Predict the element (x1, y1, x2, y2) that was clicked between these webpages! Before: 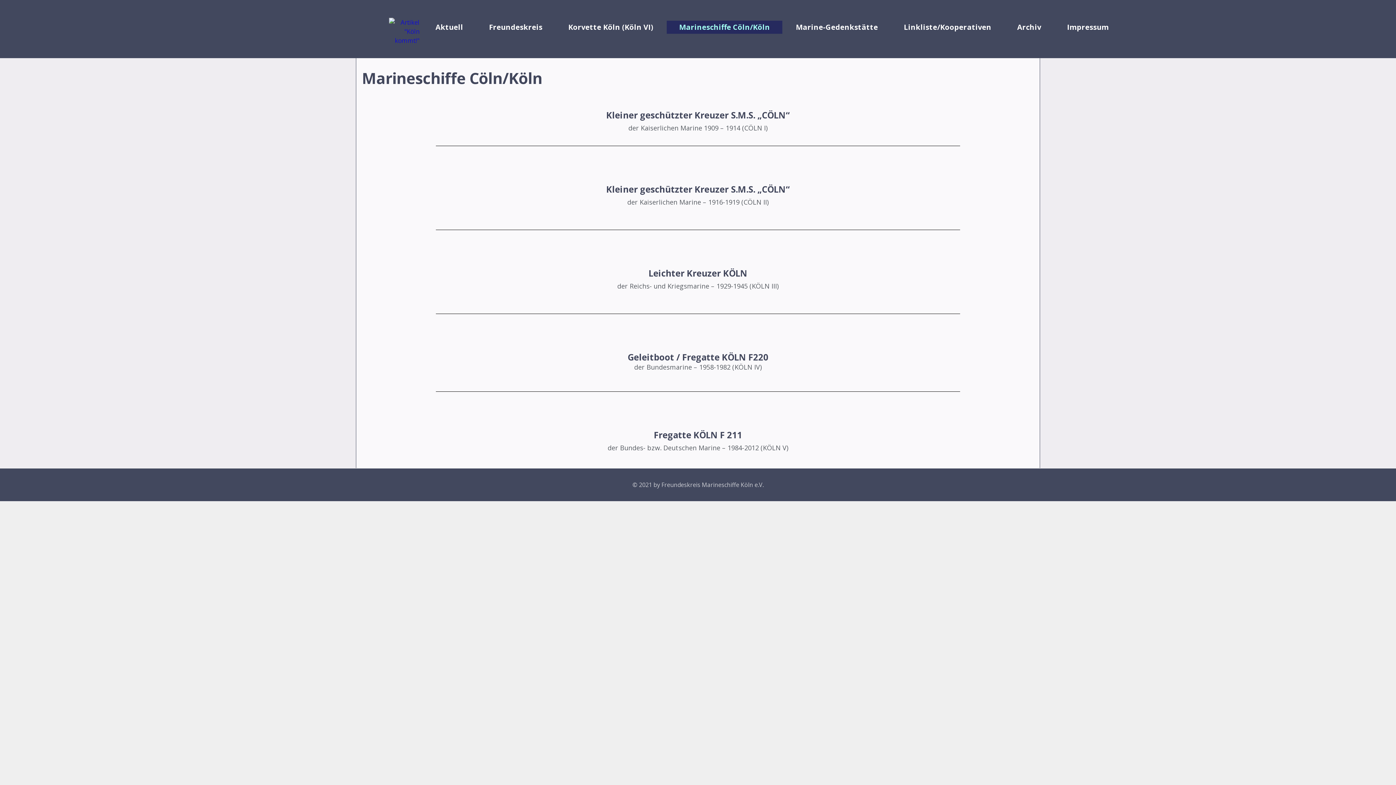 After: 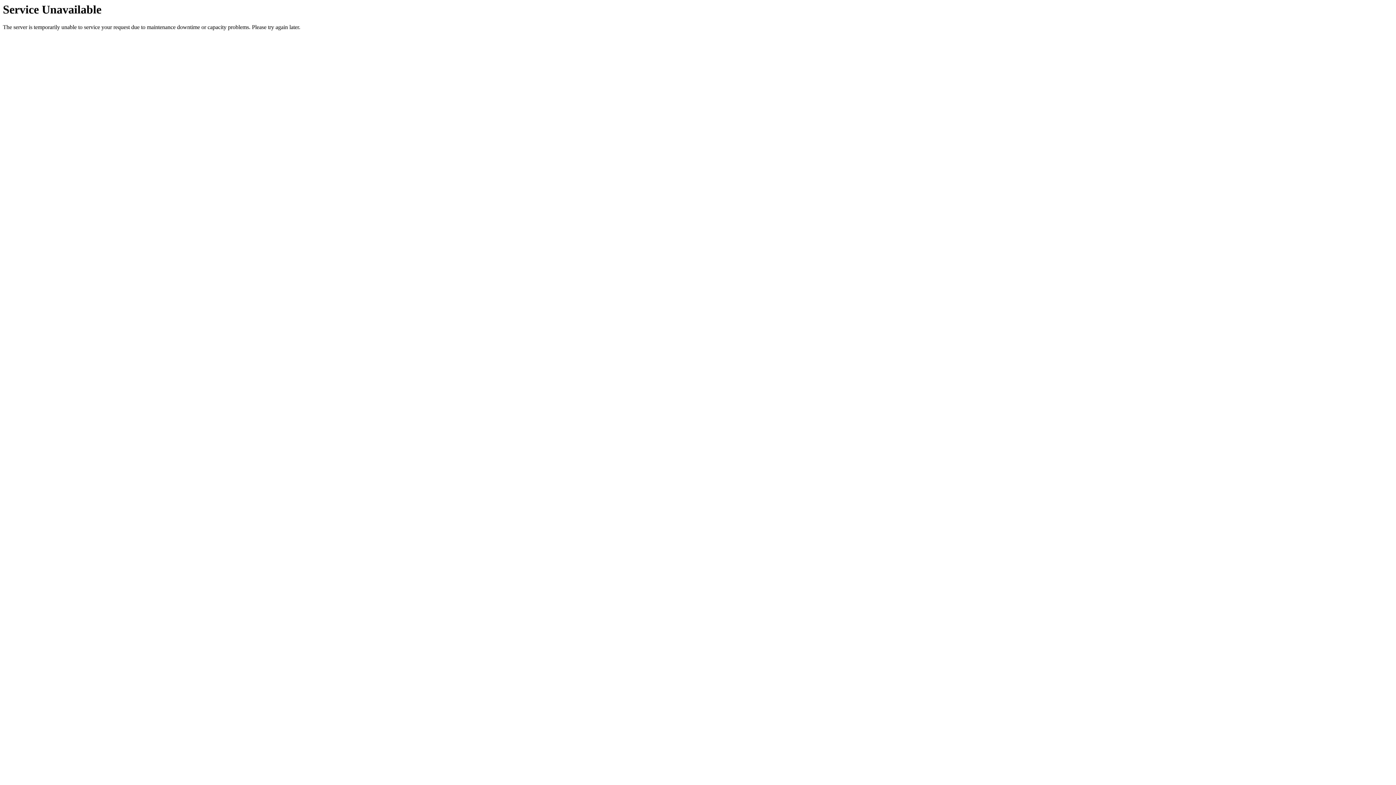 Action: bbox: (556, 20, 665, 33) label: Korvette Köln (Köln VI)